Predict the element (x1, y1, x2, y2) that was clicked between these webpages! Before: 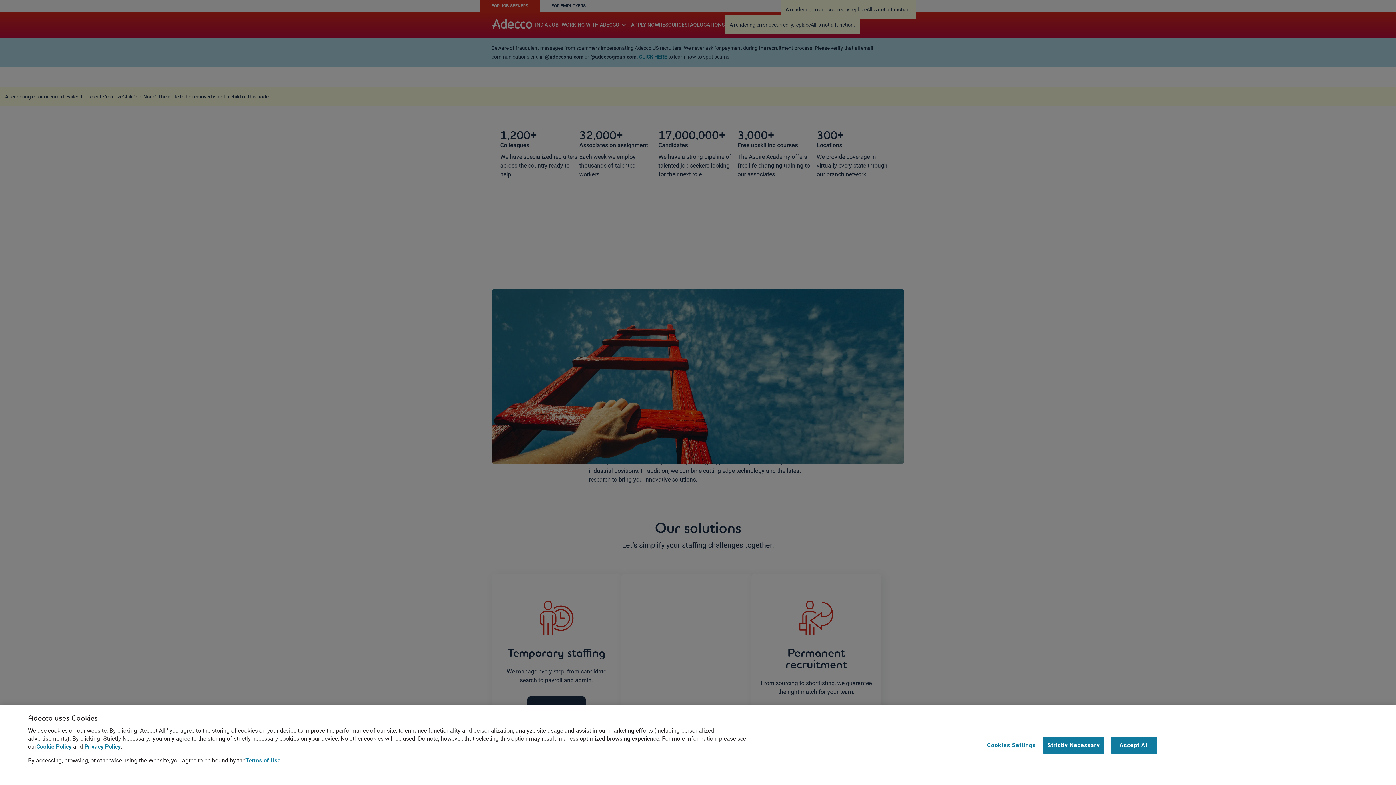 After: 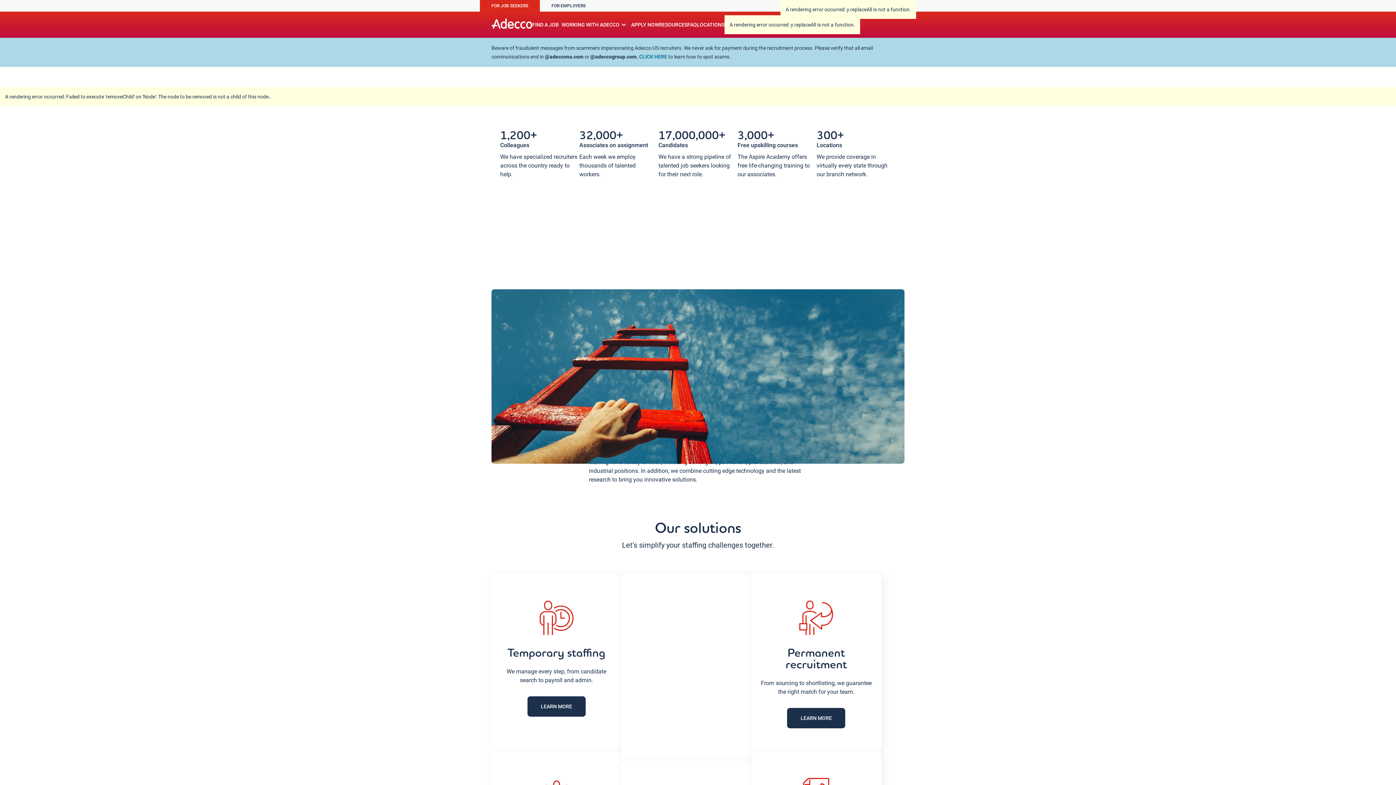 Action: label: Strictly Necessary bbox: (1043, 747, 1104, 764)